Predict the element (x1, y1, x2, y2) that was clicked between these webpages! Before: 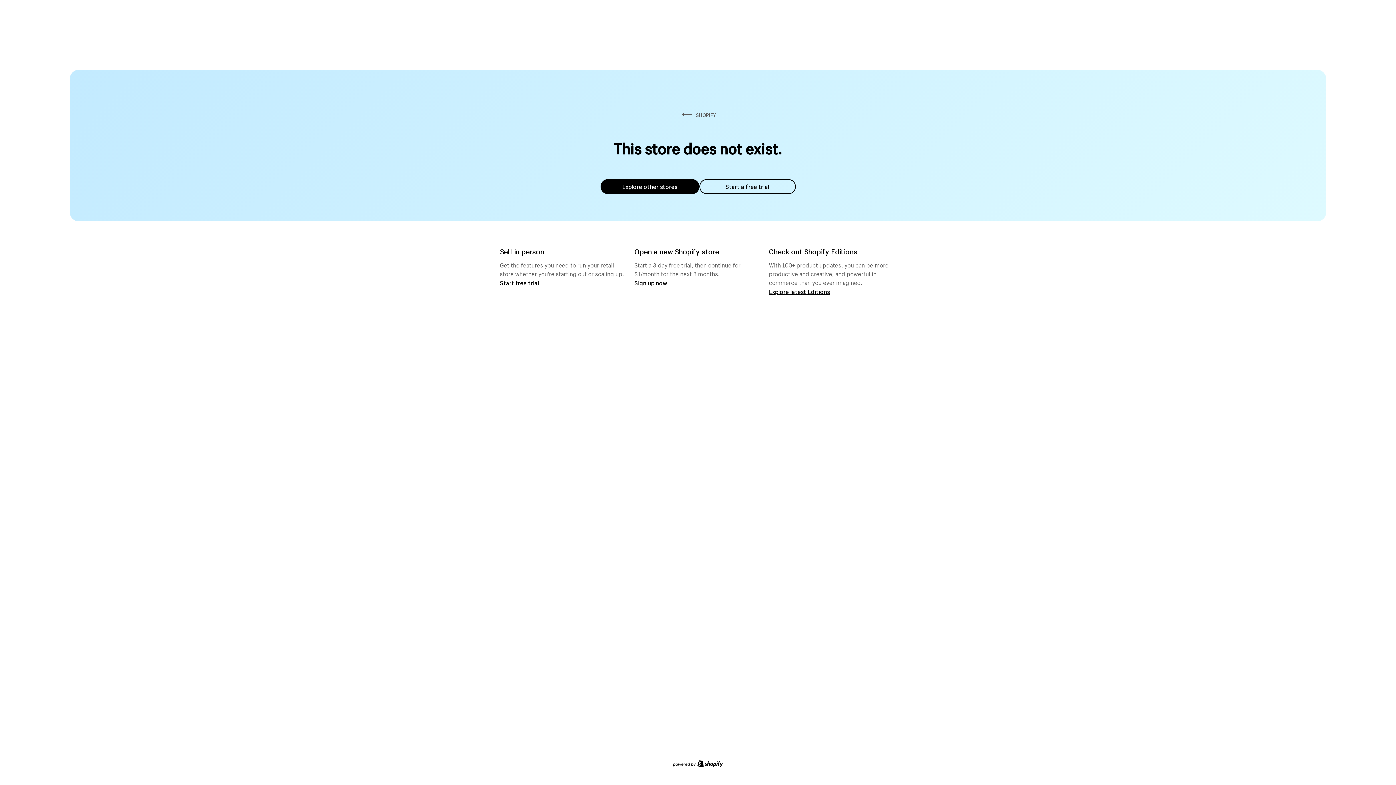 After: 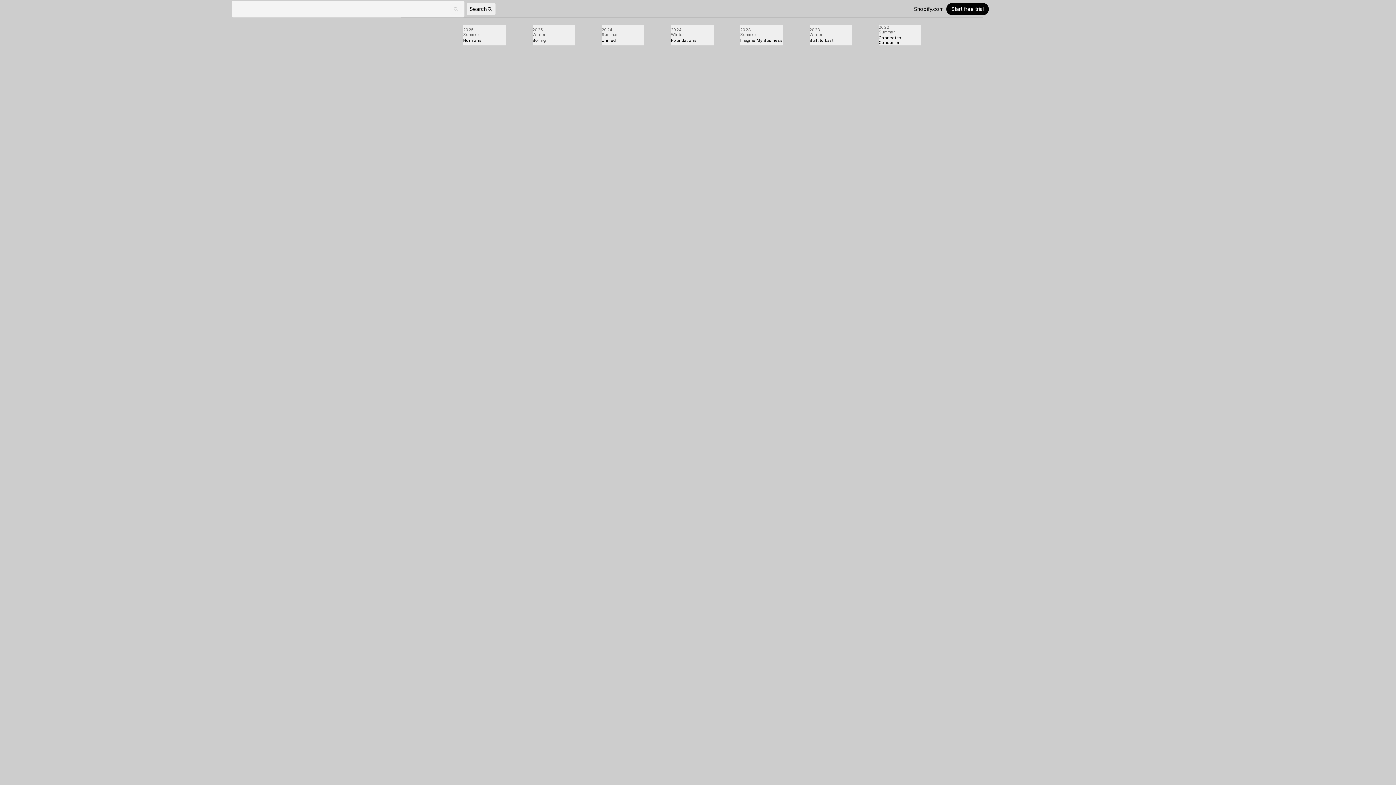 Action: label: Explore latest Editions bbox: (769, 287, 830, 295)